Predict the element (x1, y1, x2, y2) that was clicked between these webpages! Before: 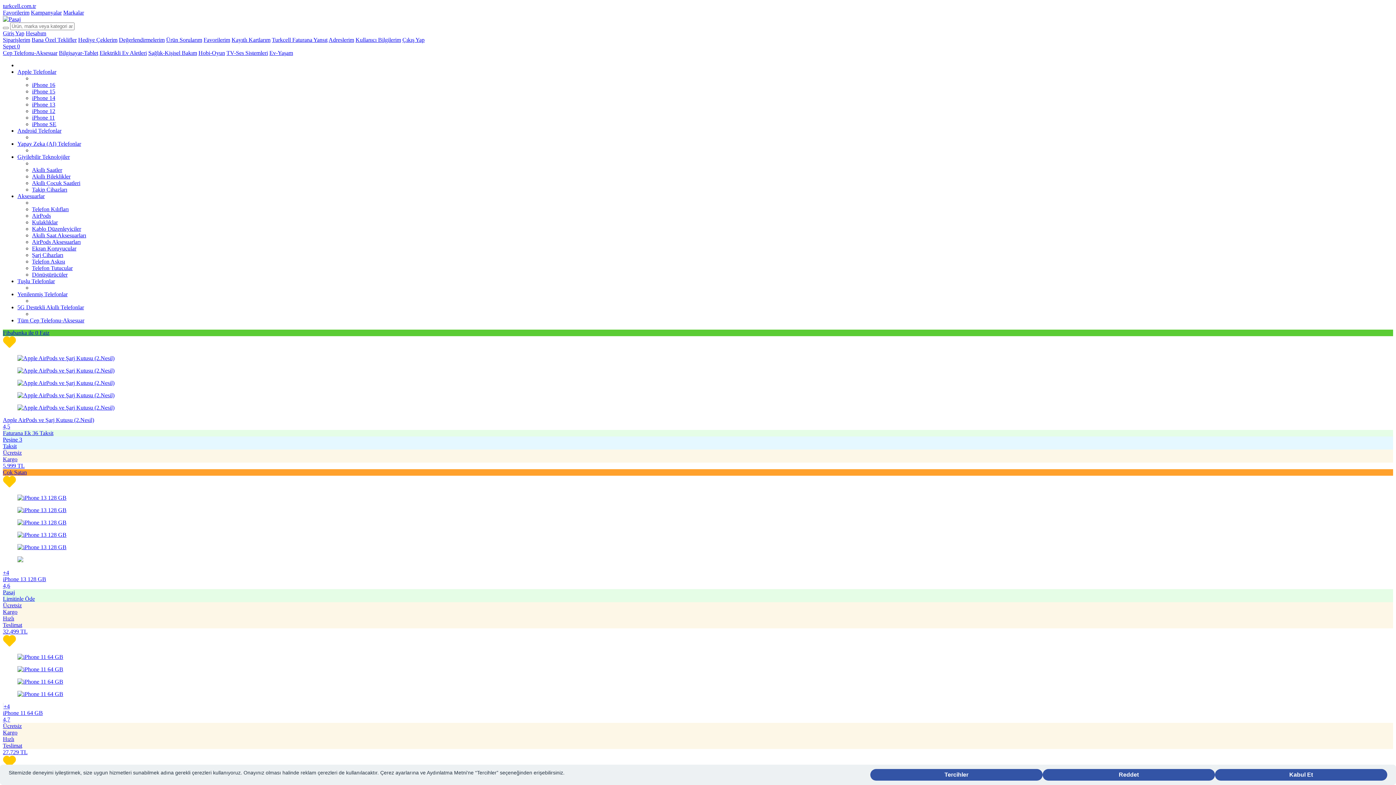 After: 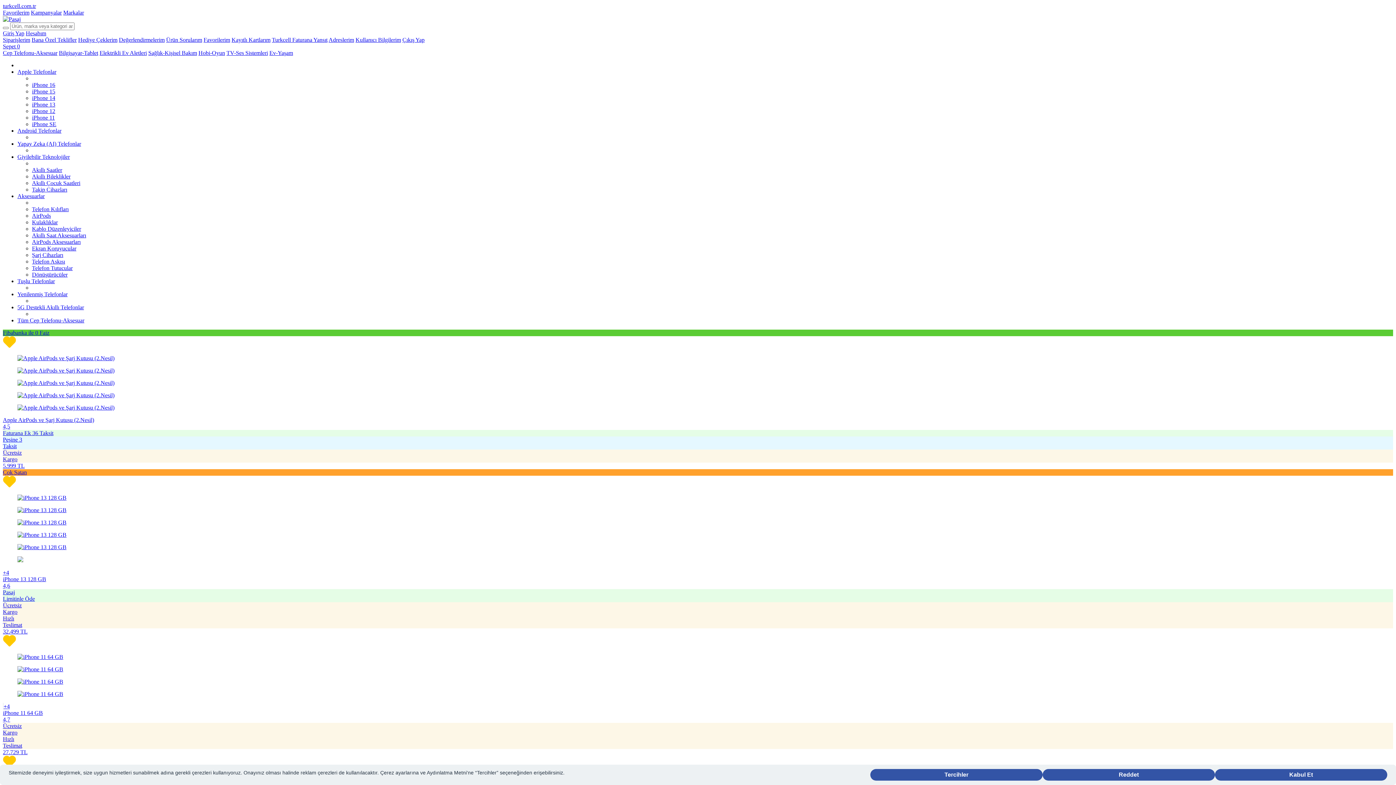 Action: bbox: (402, 36, 424, 42) label: Çıkış Yap